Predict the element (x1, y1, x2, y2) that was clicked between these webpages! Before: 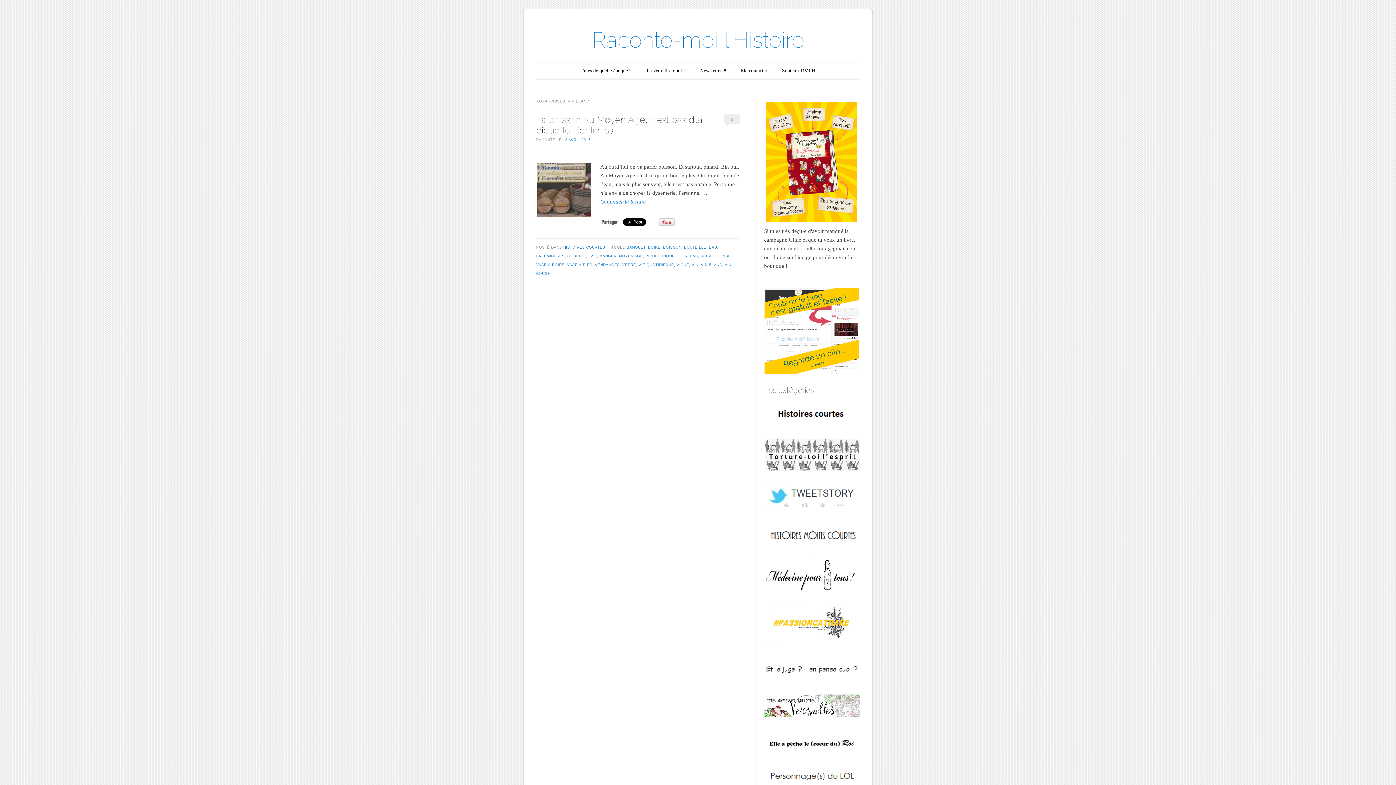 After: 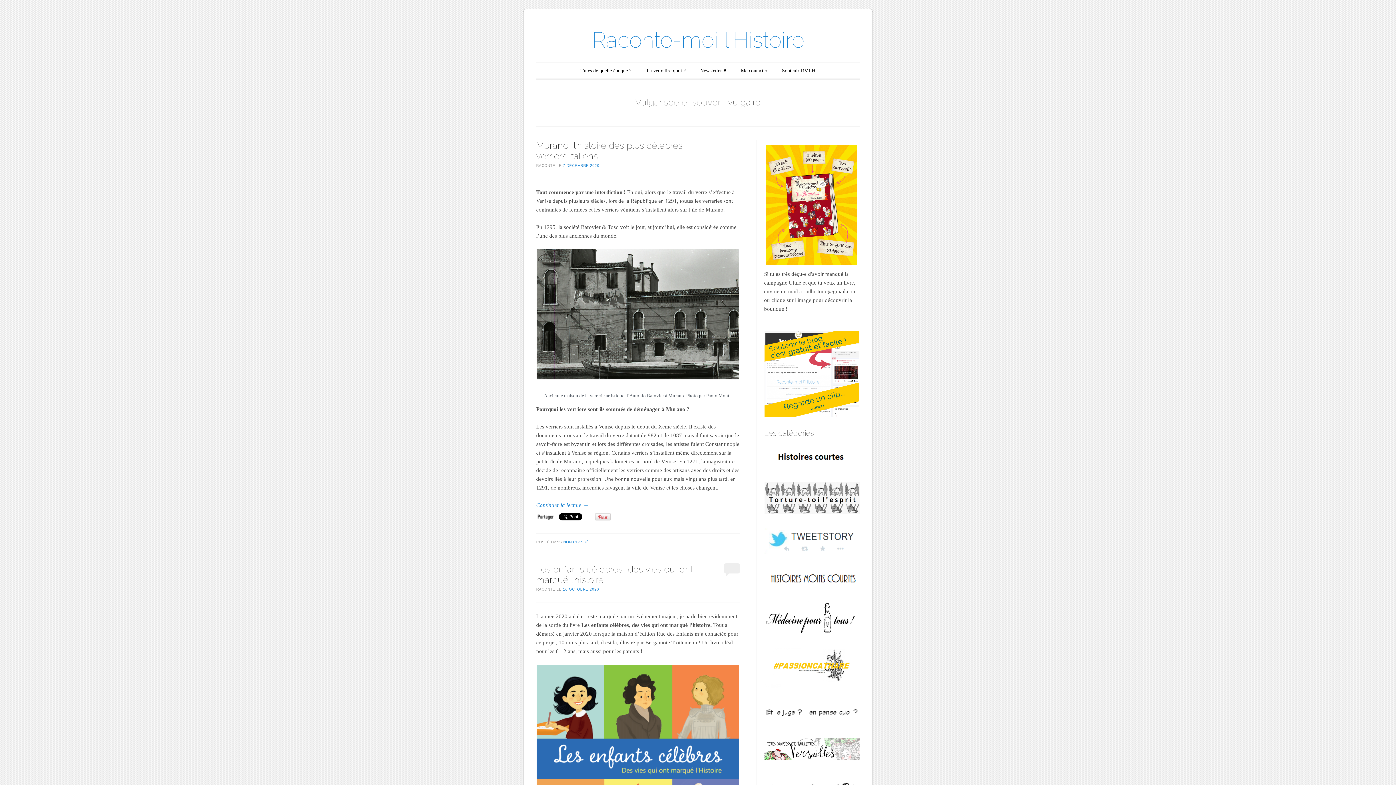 Action: label: Raconte-moi l'Histoire bbox: (592, 27, 804, 52)